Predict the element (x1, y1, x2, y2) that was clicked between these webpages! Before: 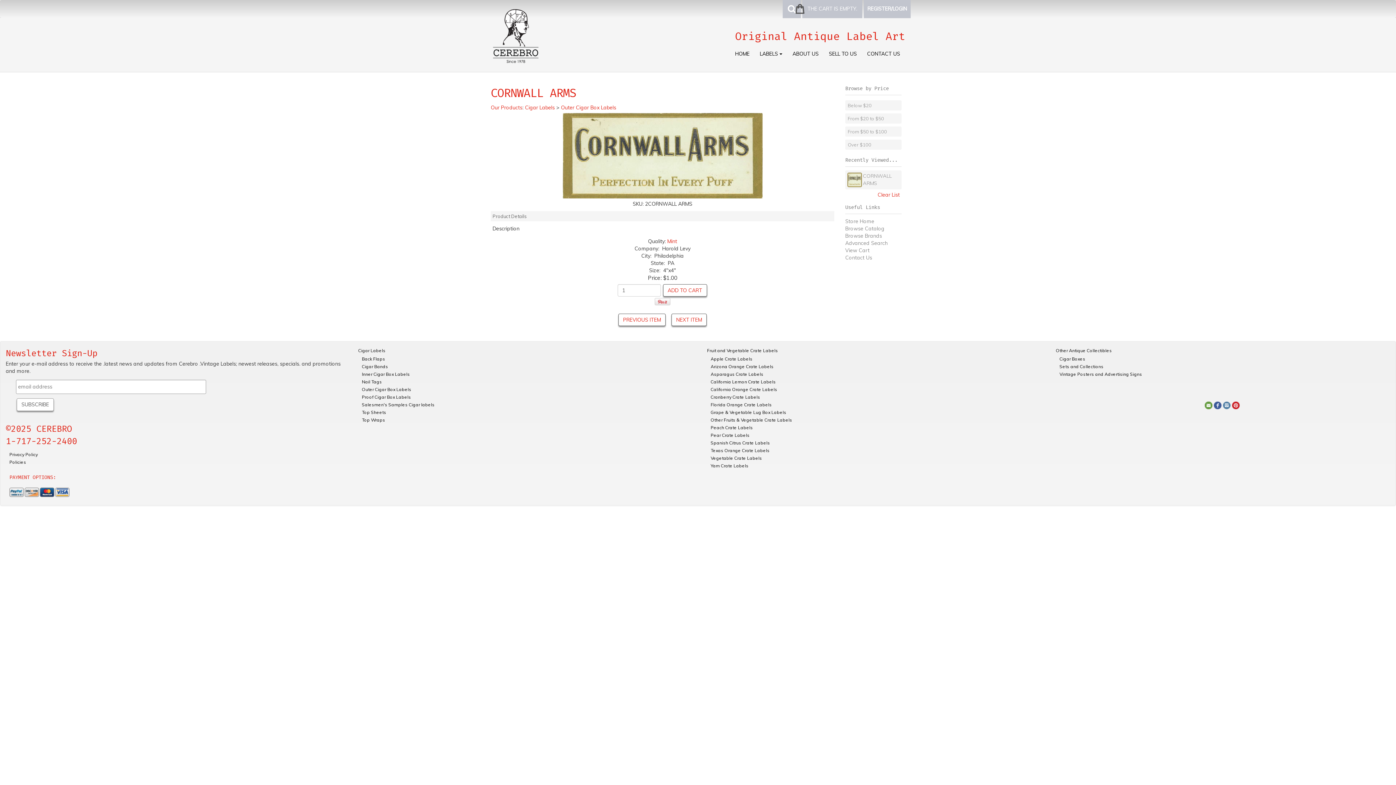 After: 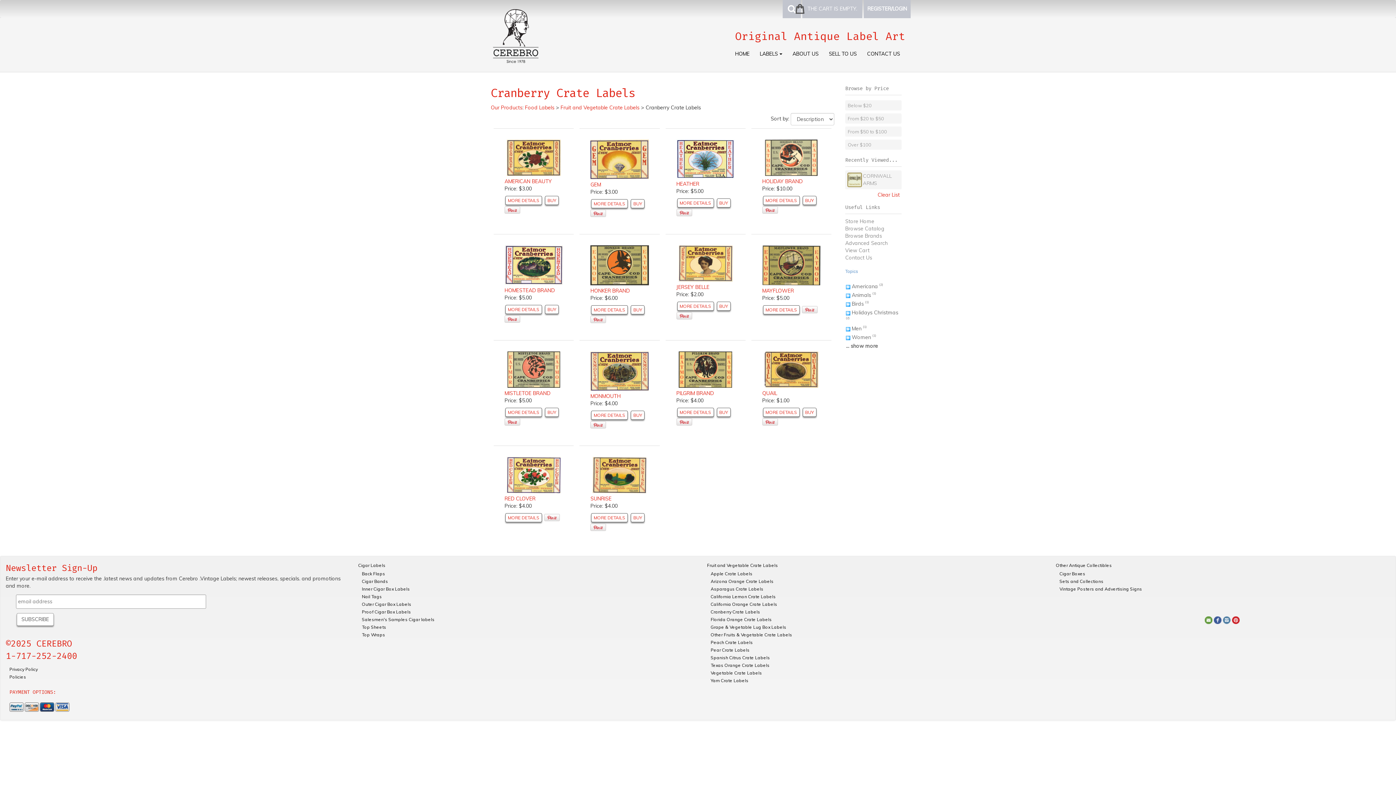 Action: bbox: (710, 393, 797, 401) label: Cranberry Crate Labels